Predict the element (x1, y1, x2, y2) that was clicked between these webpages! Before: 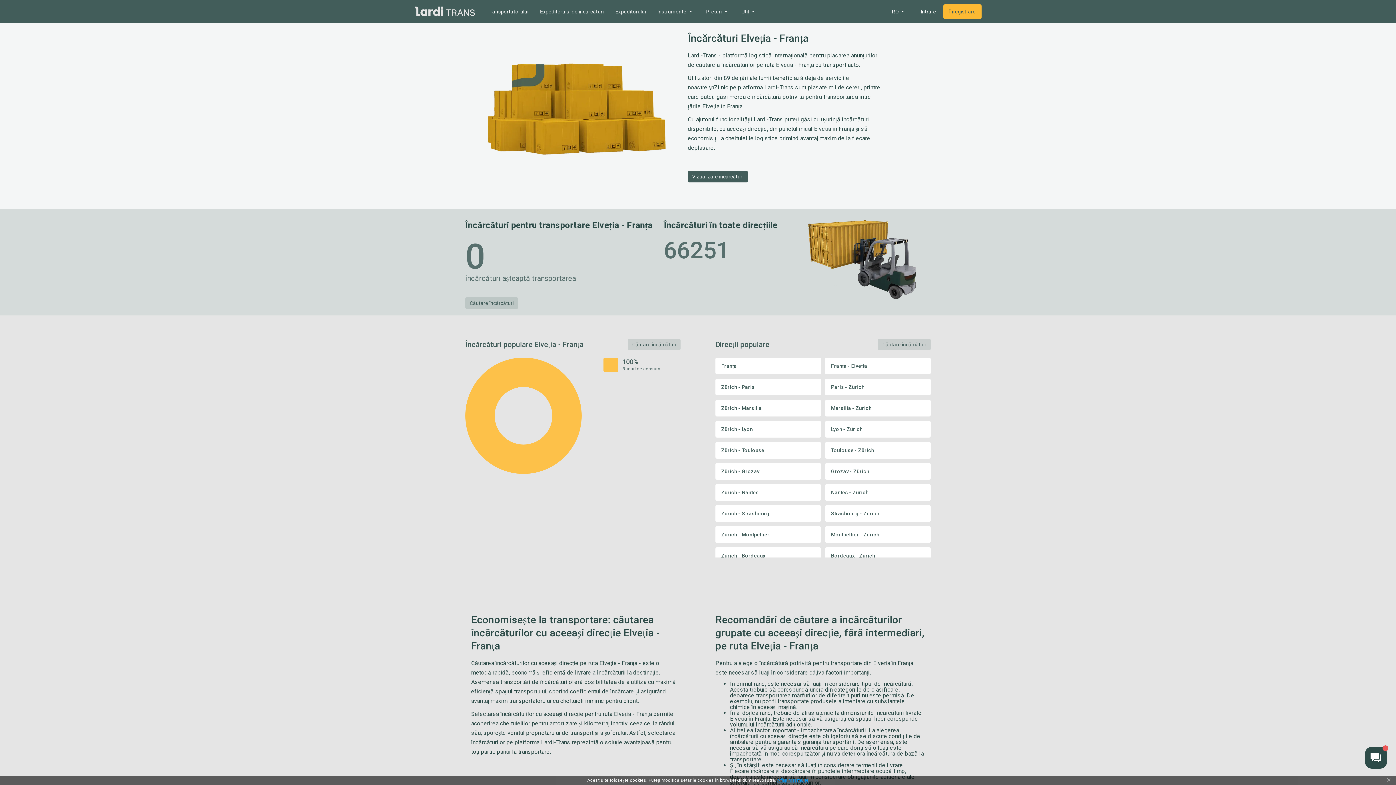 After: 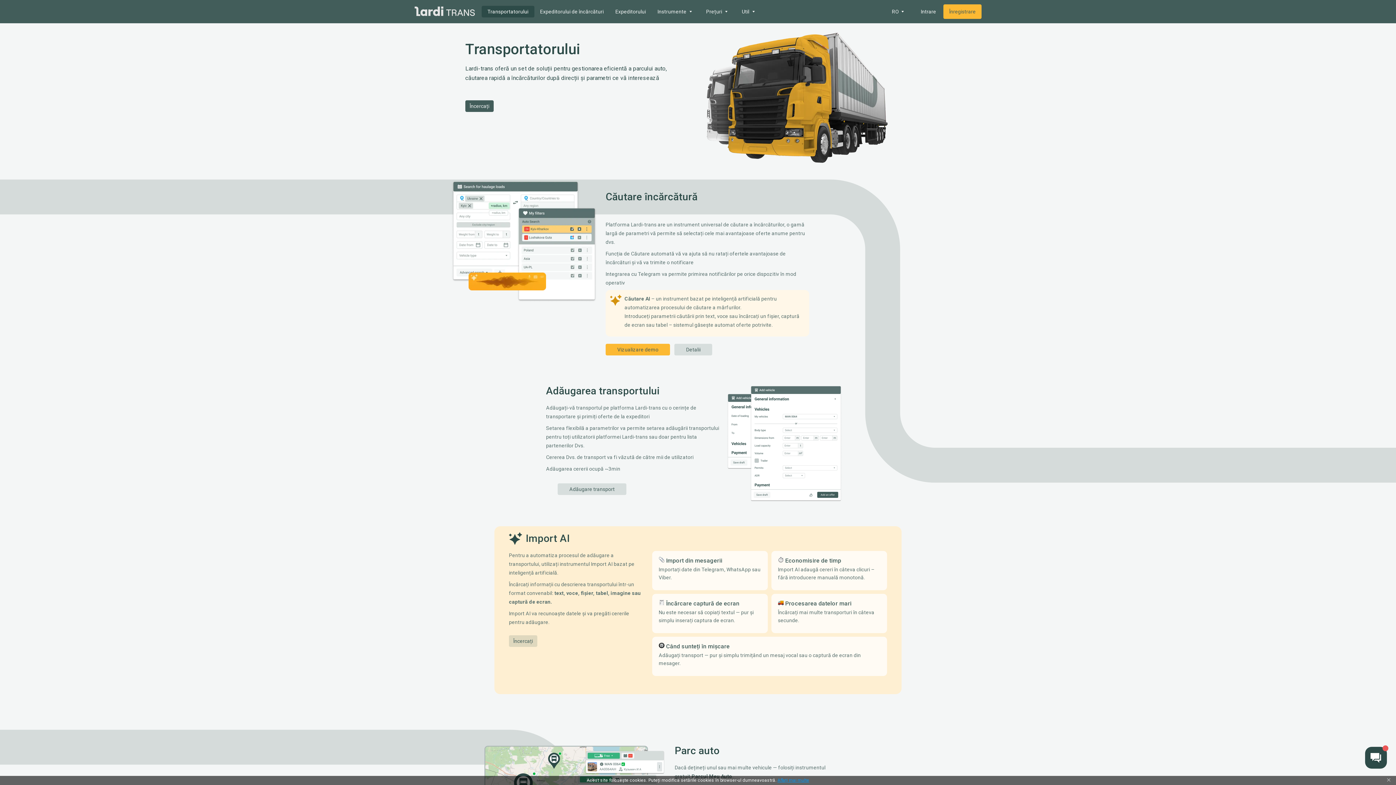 Action: label: Transportatorului bbox: (481, 5, 534, 17)